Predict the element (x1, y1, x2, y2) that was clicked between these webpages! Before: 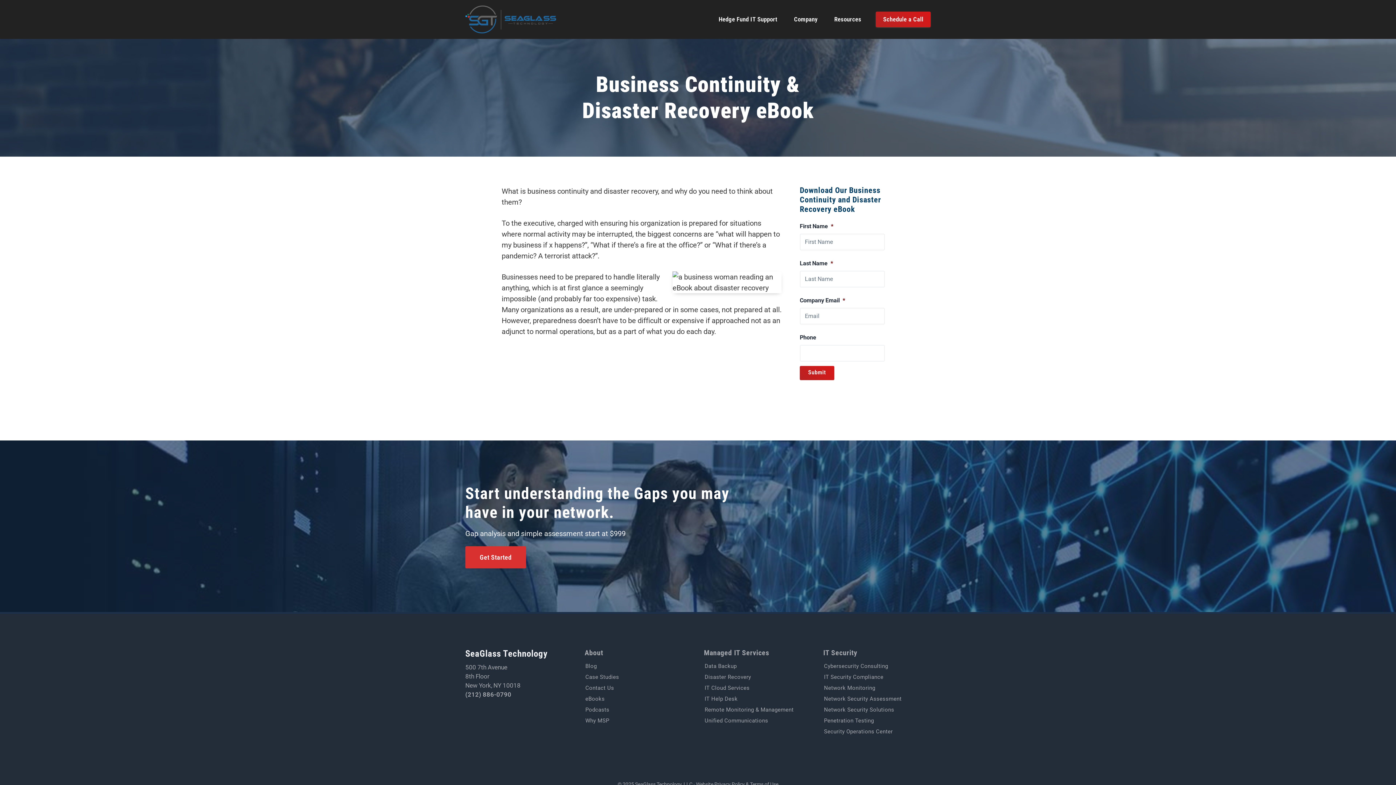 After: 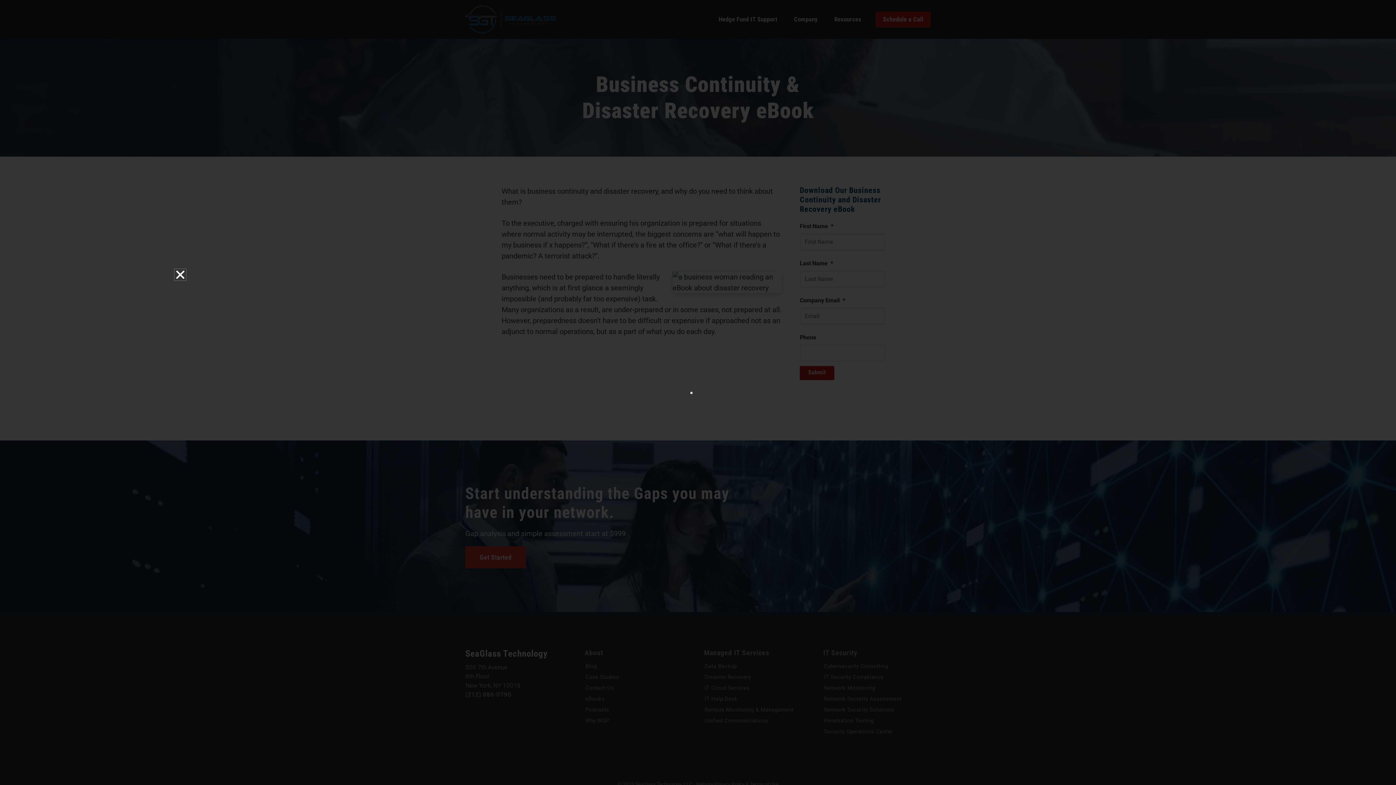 Action: label: Schedule a Call bbox: (876, 11, 930, 27)